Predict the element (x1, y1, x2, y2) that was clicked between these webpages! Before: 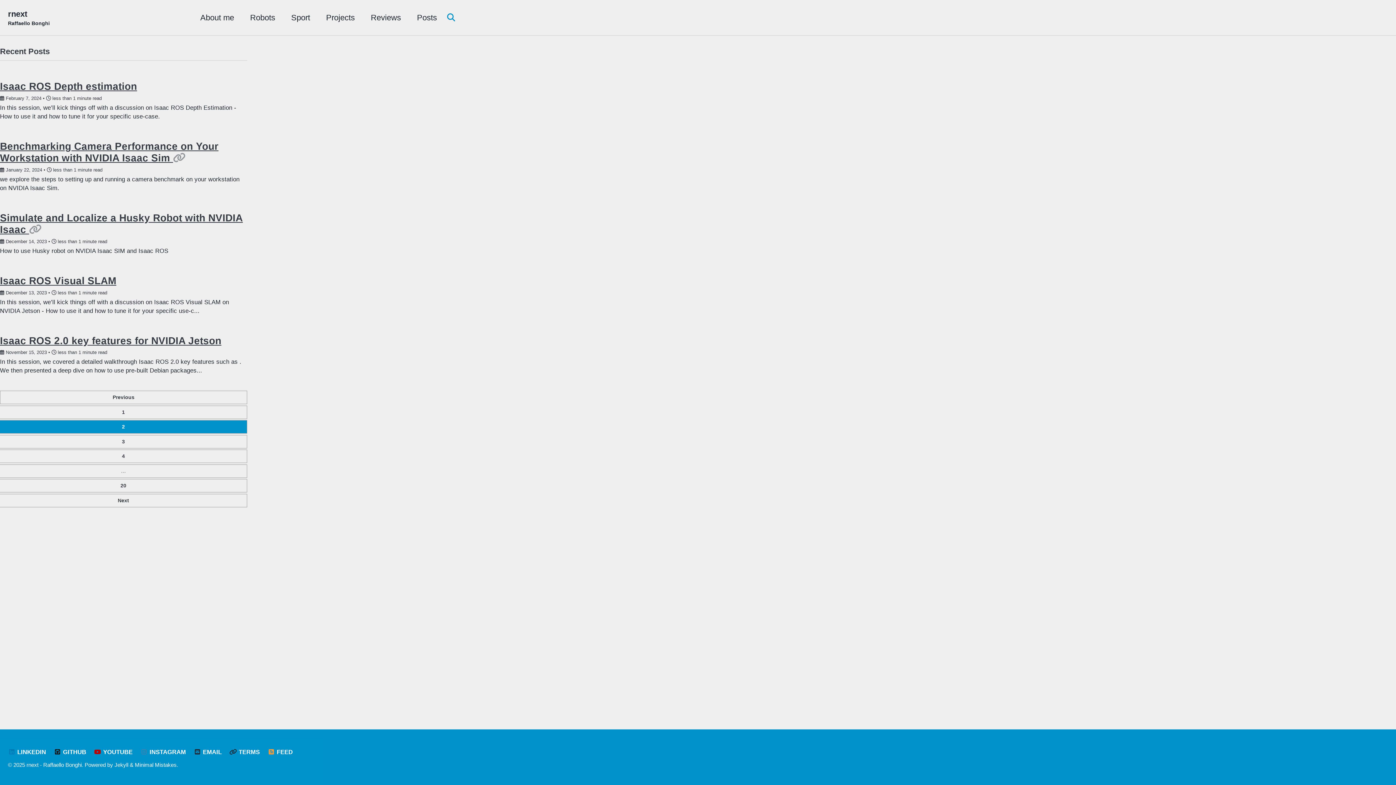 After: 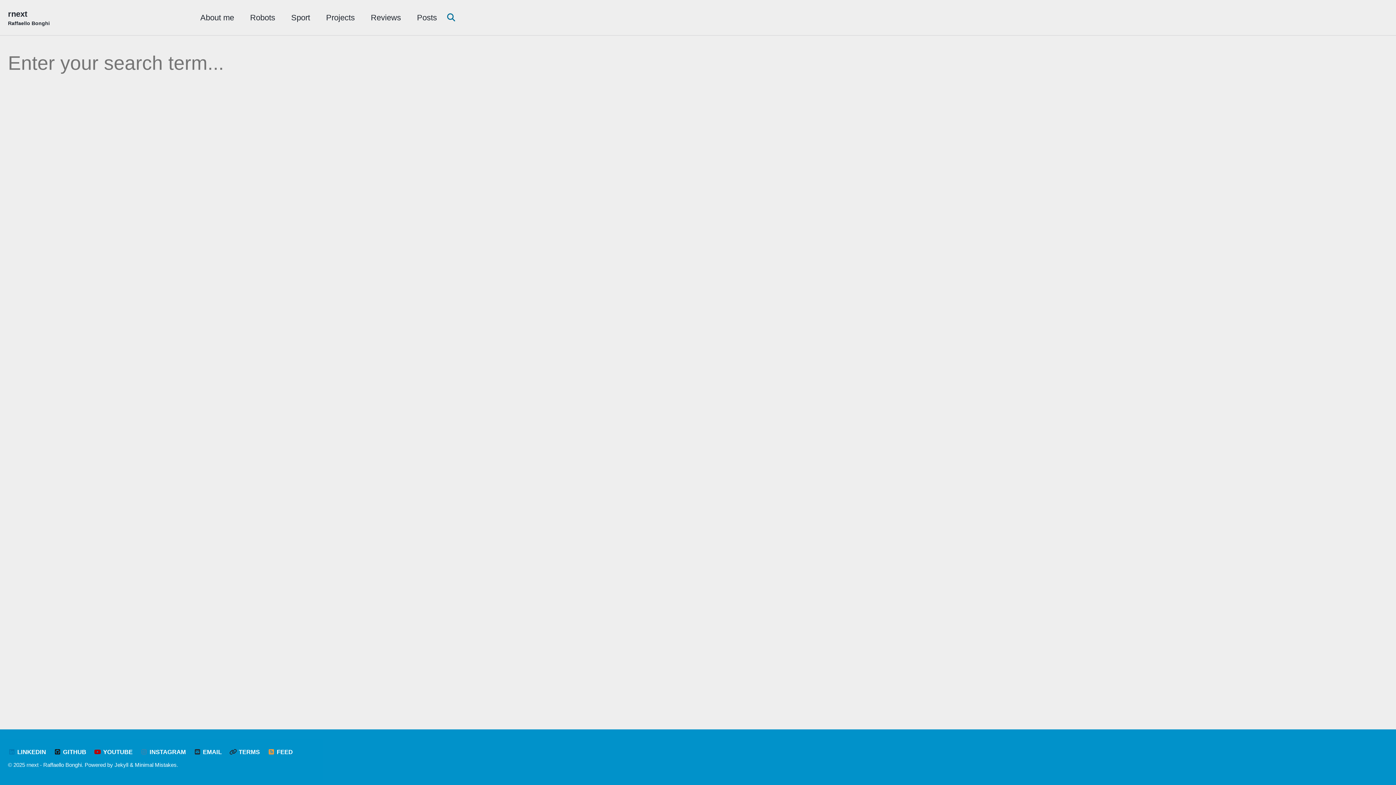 Action: bbox: (445, 9, 457, 25) label: Toggle search